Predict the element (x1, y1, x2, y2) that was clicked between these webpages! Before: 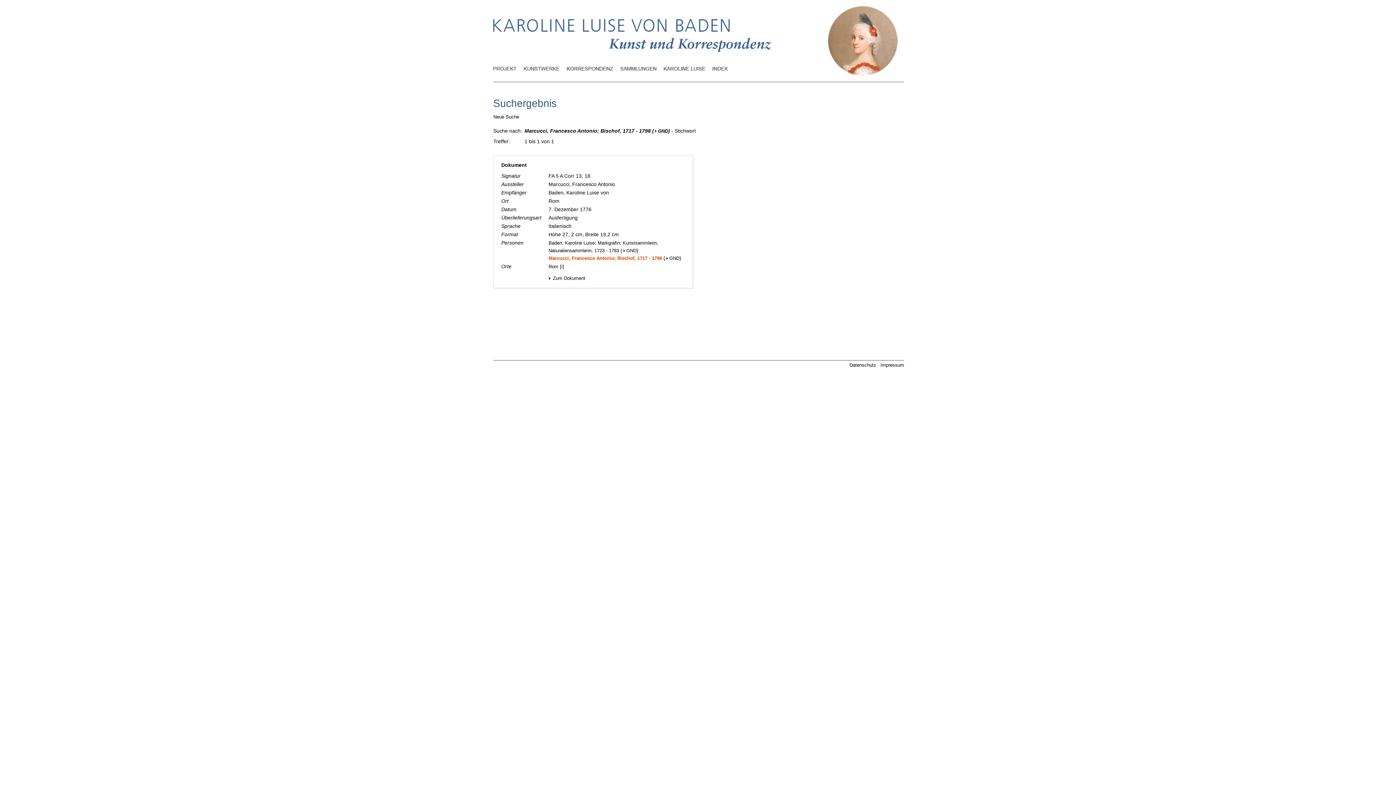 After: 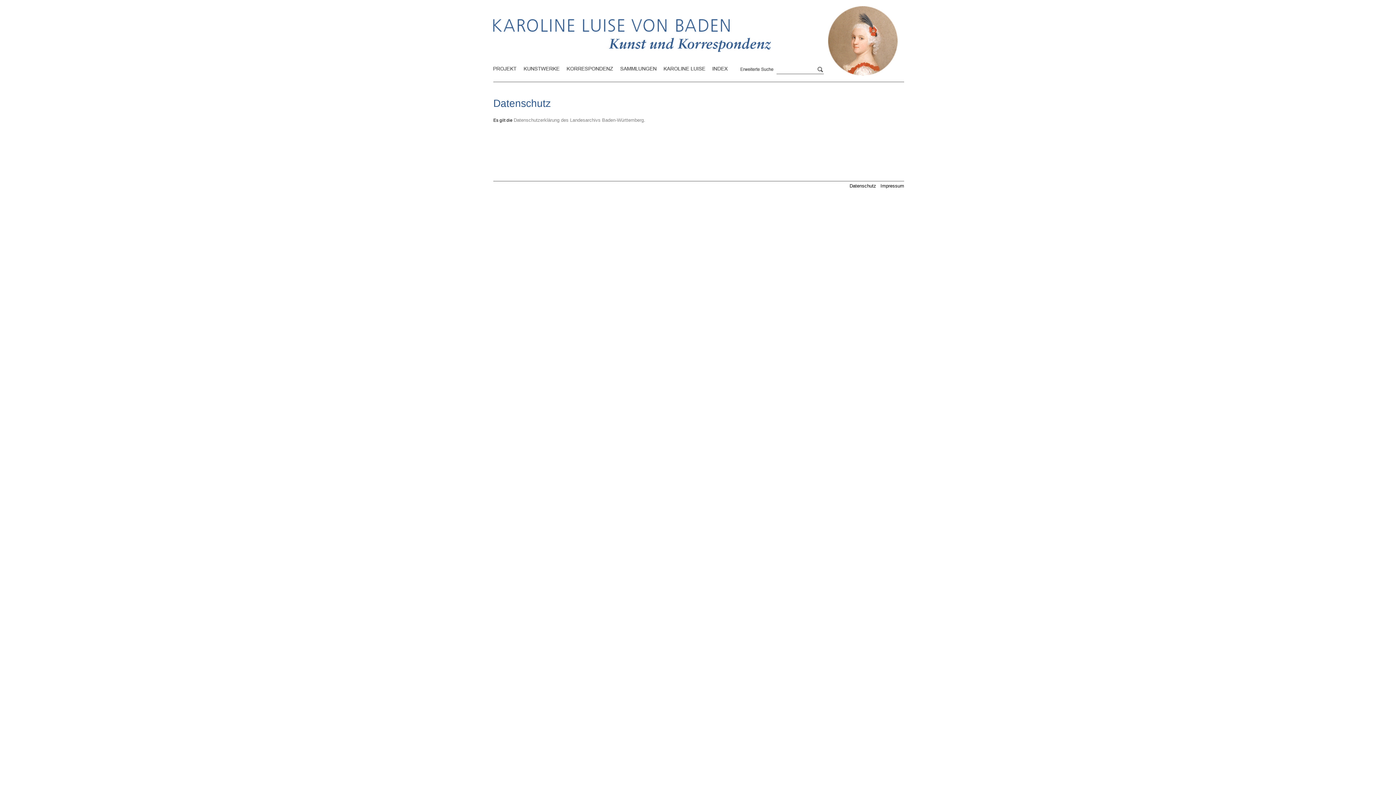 Action: label: Datenschutz bbox: (849, 362, 876, 368)